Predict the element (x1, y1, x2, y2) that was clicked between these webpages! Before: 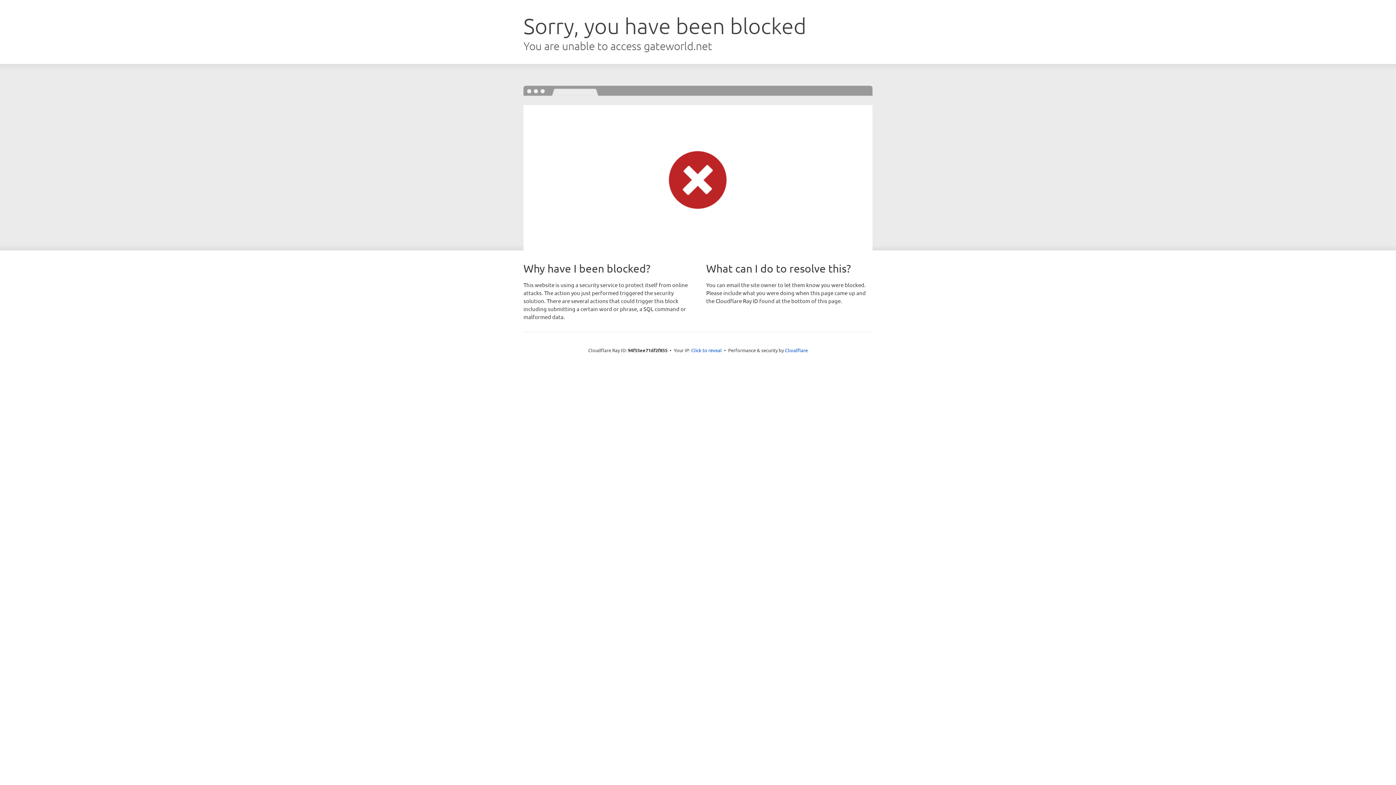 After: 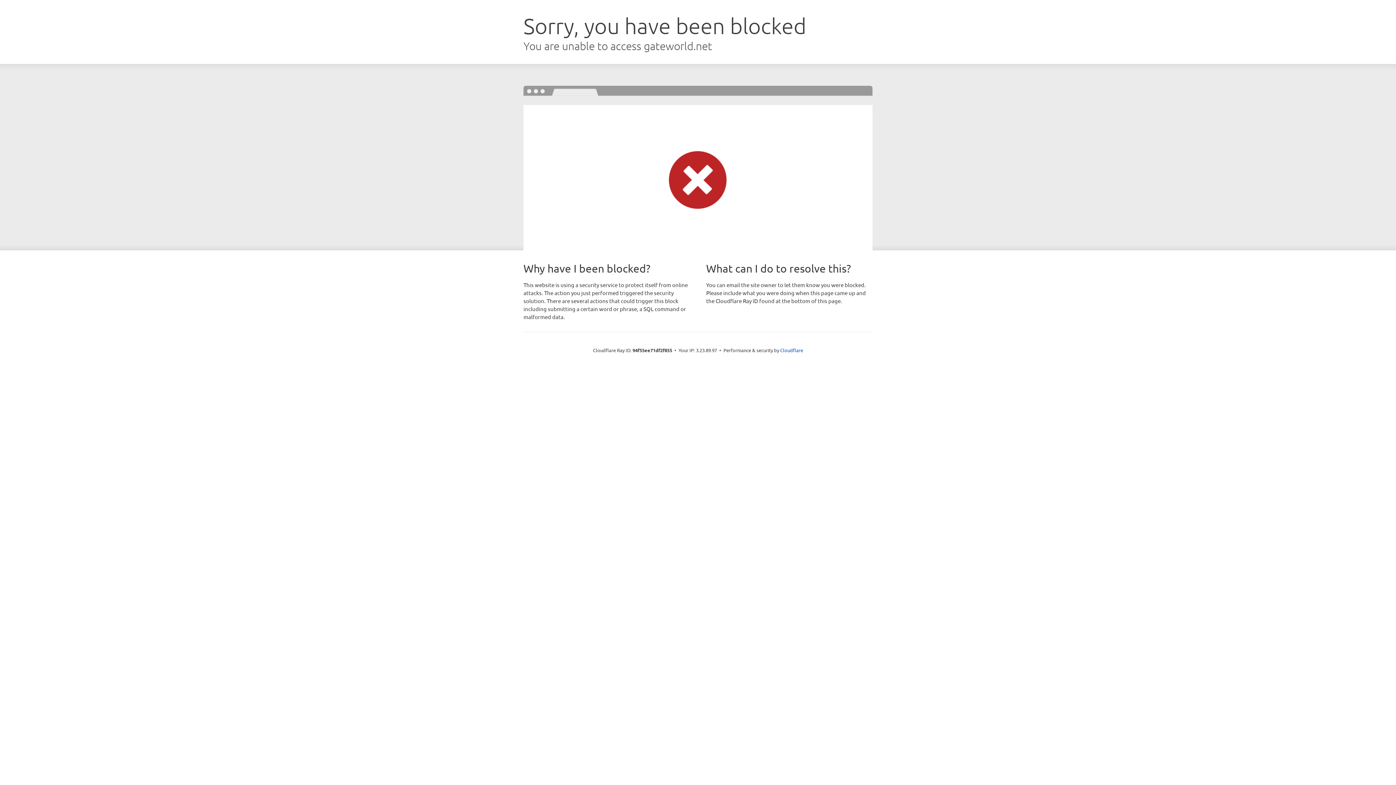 Action: label: Click to reveal bbox: (691, 346, 722, 353)